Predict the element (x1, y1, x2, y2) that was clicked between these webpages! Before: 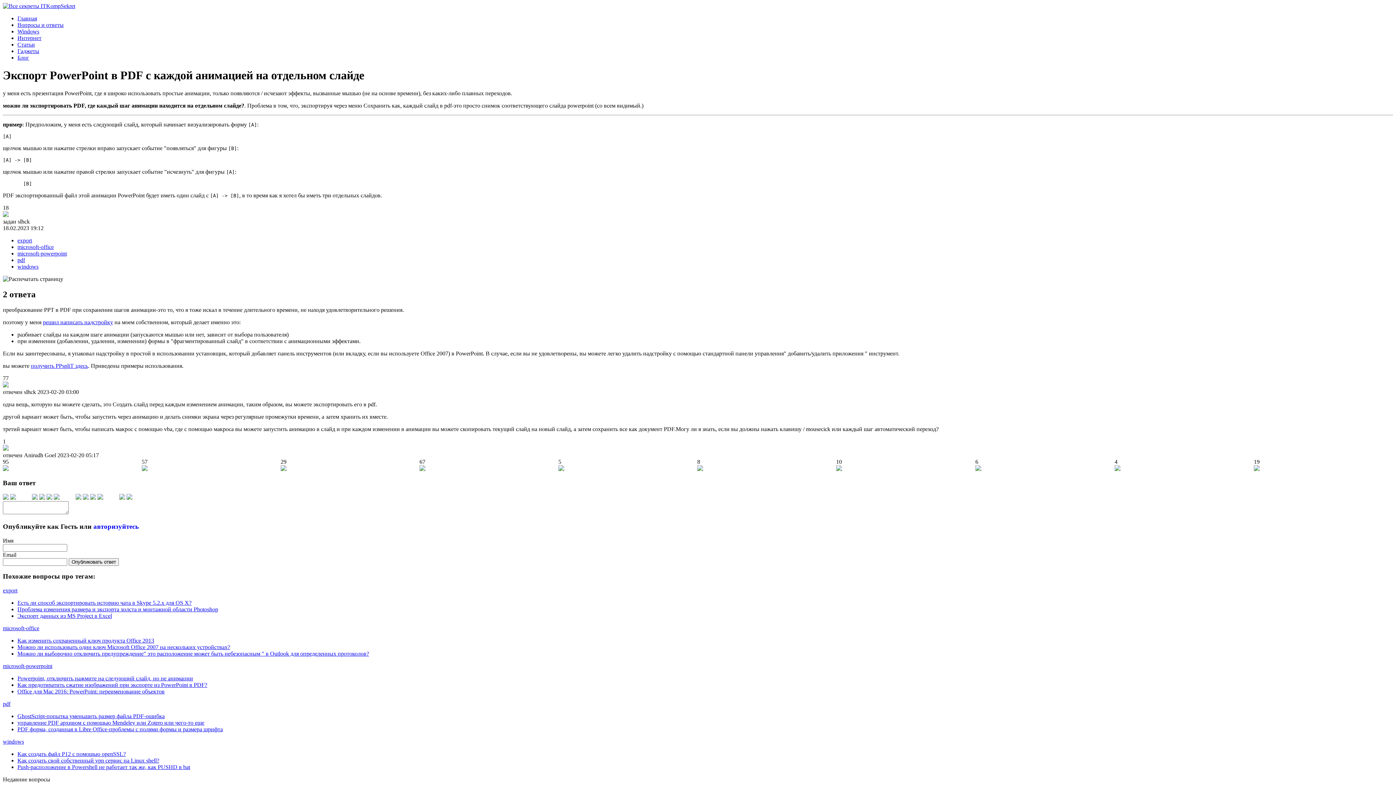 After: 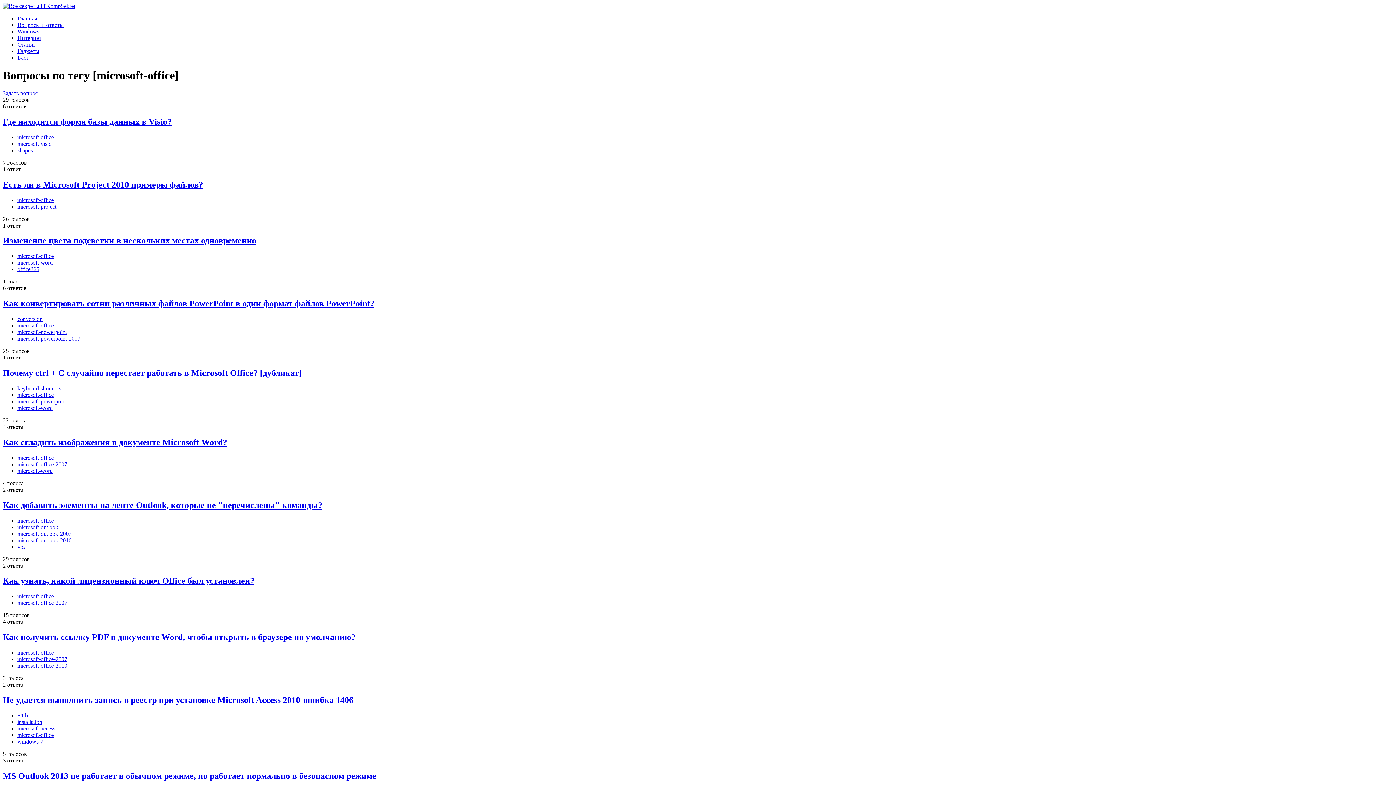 Action: bbox: (2, 625, 1393, 632) label: microsoft-office